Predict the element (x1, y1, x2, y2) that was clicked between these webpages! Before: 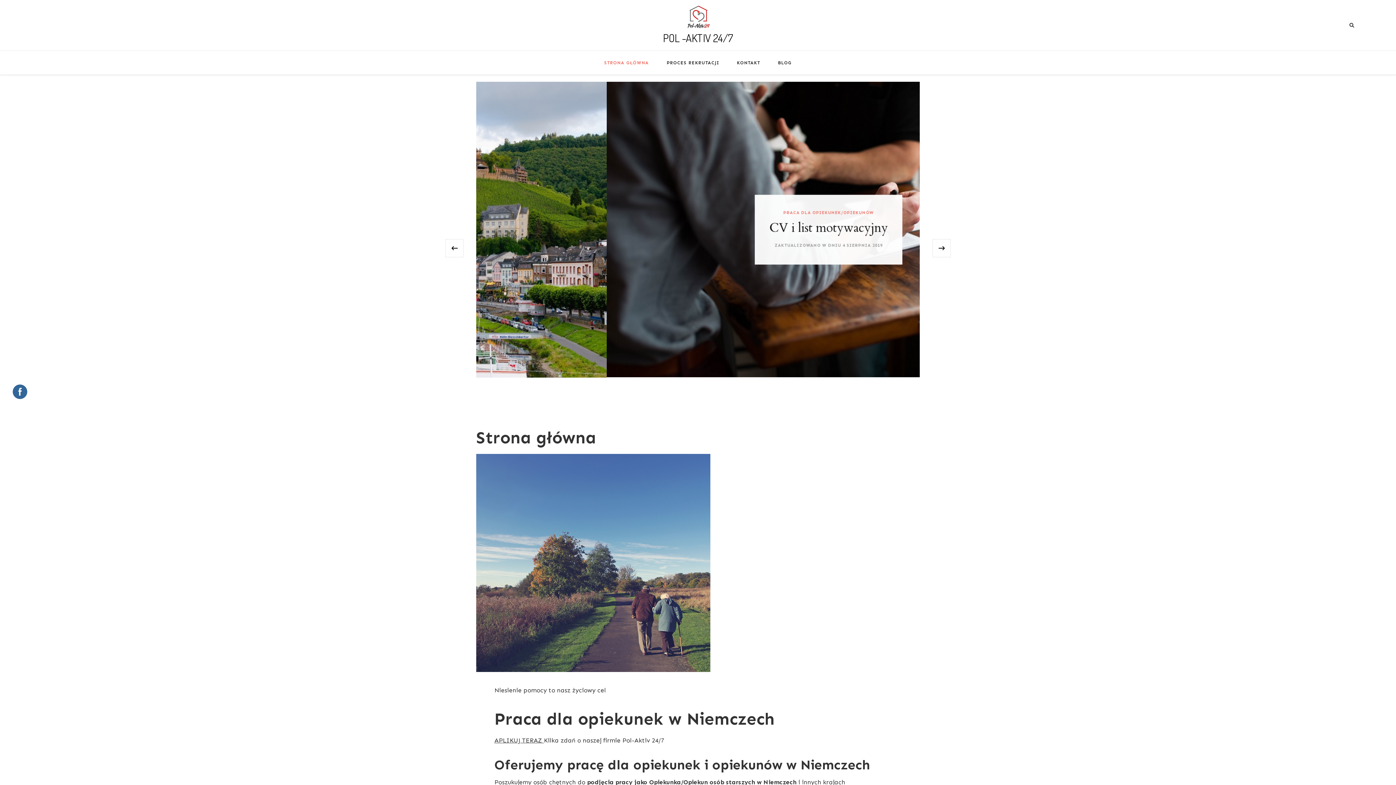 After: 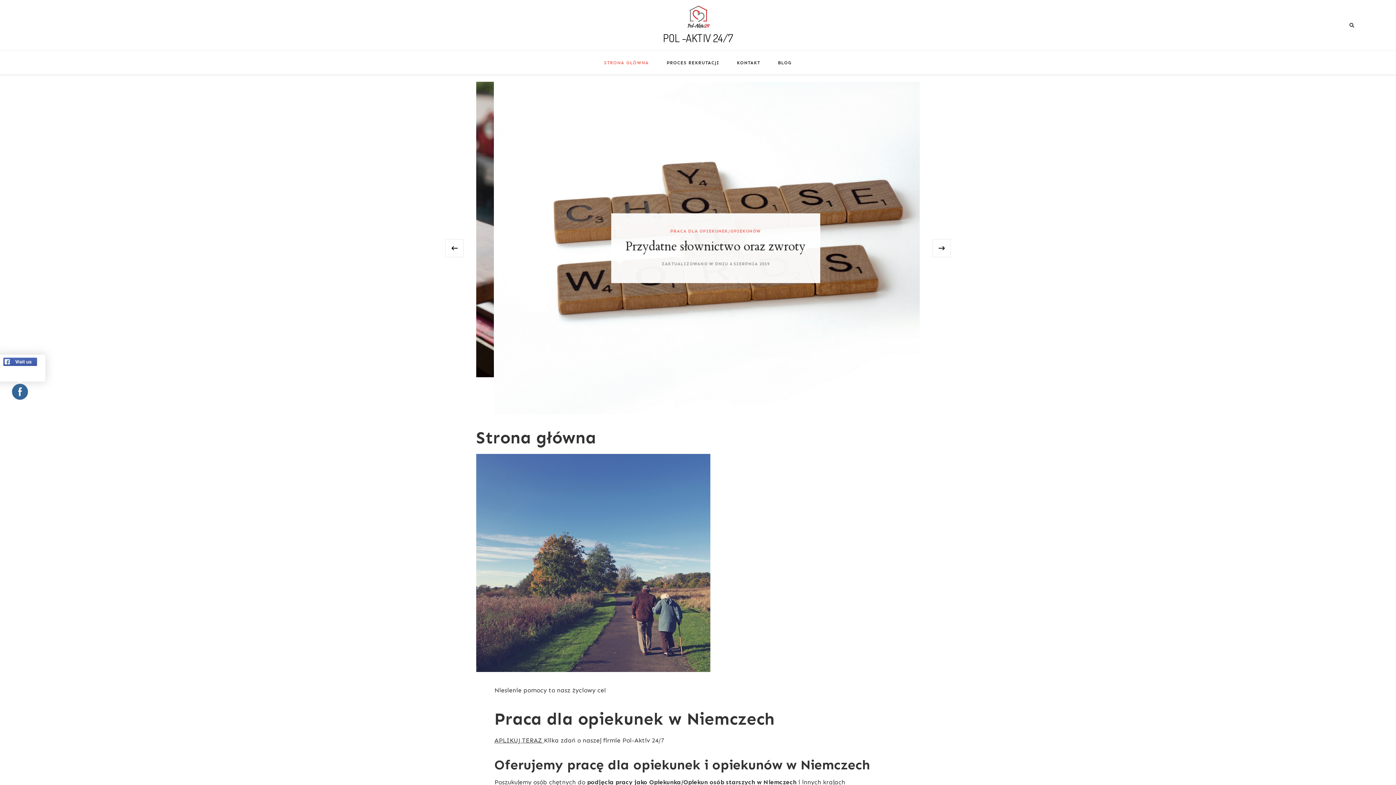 Action: bbox: (12, 384, 27, 399)